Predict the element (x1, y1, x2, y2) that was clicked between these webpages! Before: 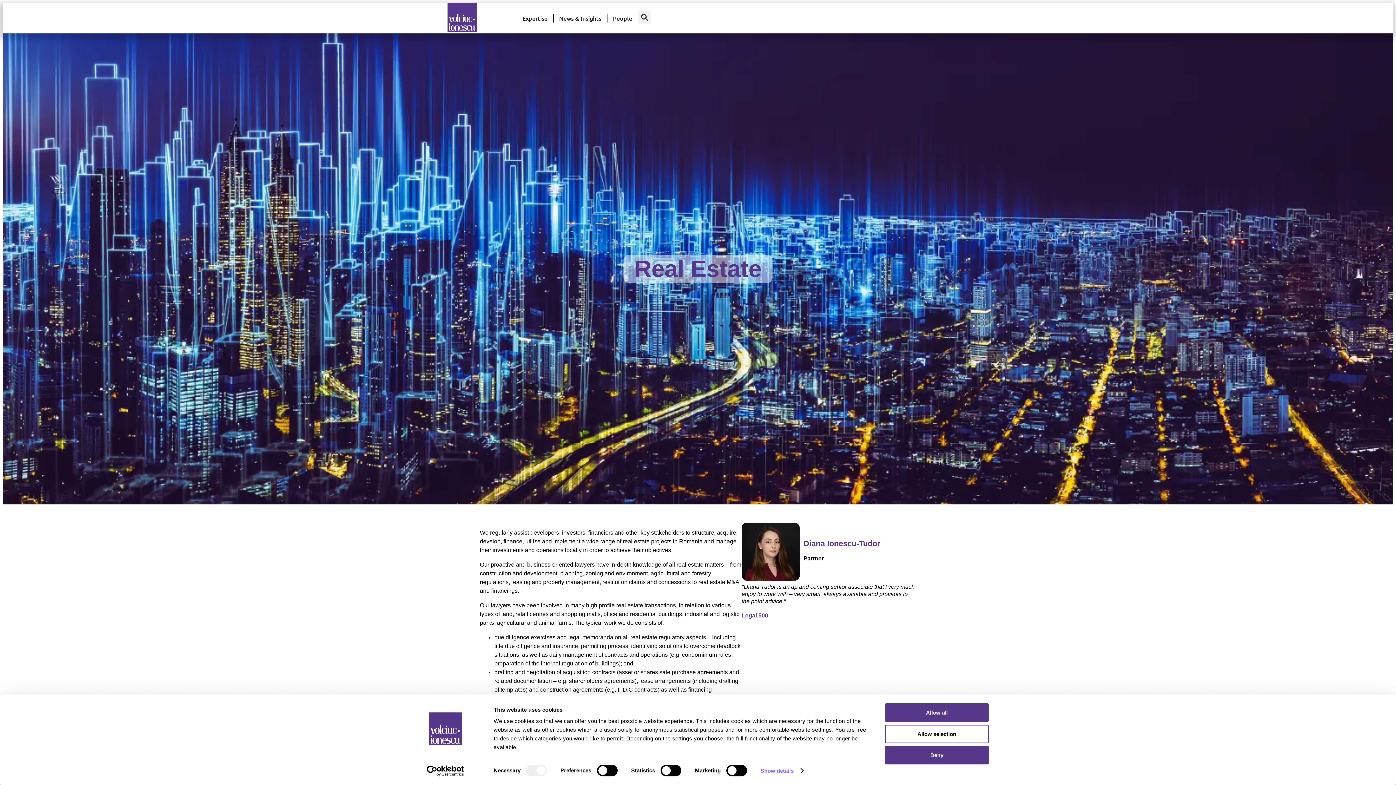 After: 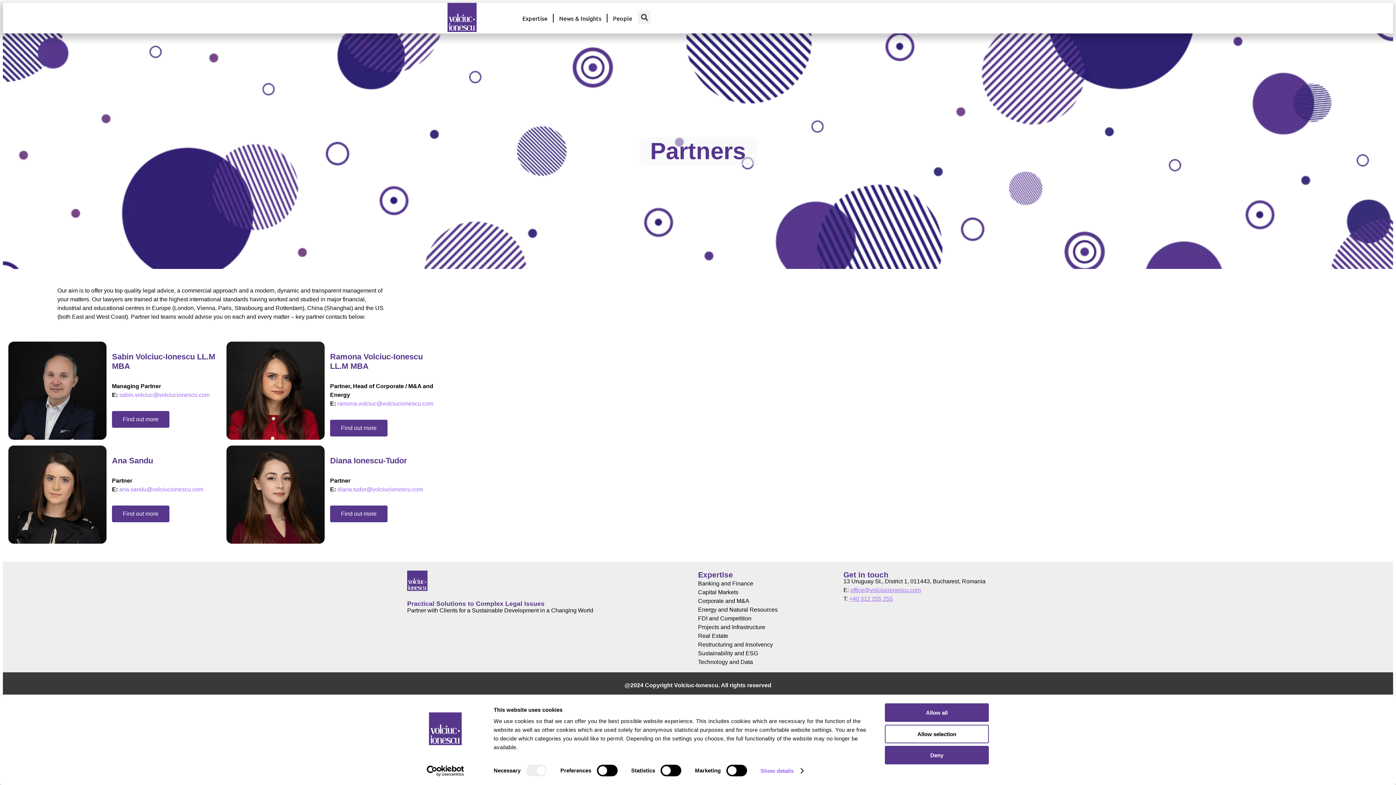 Action: label: People bbox: (613, 13, 632, 22)